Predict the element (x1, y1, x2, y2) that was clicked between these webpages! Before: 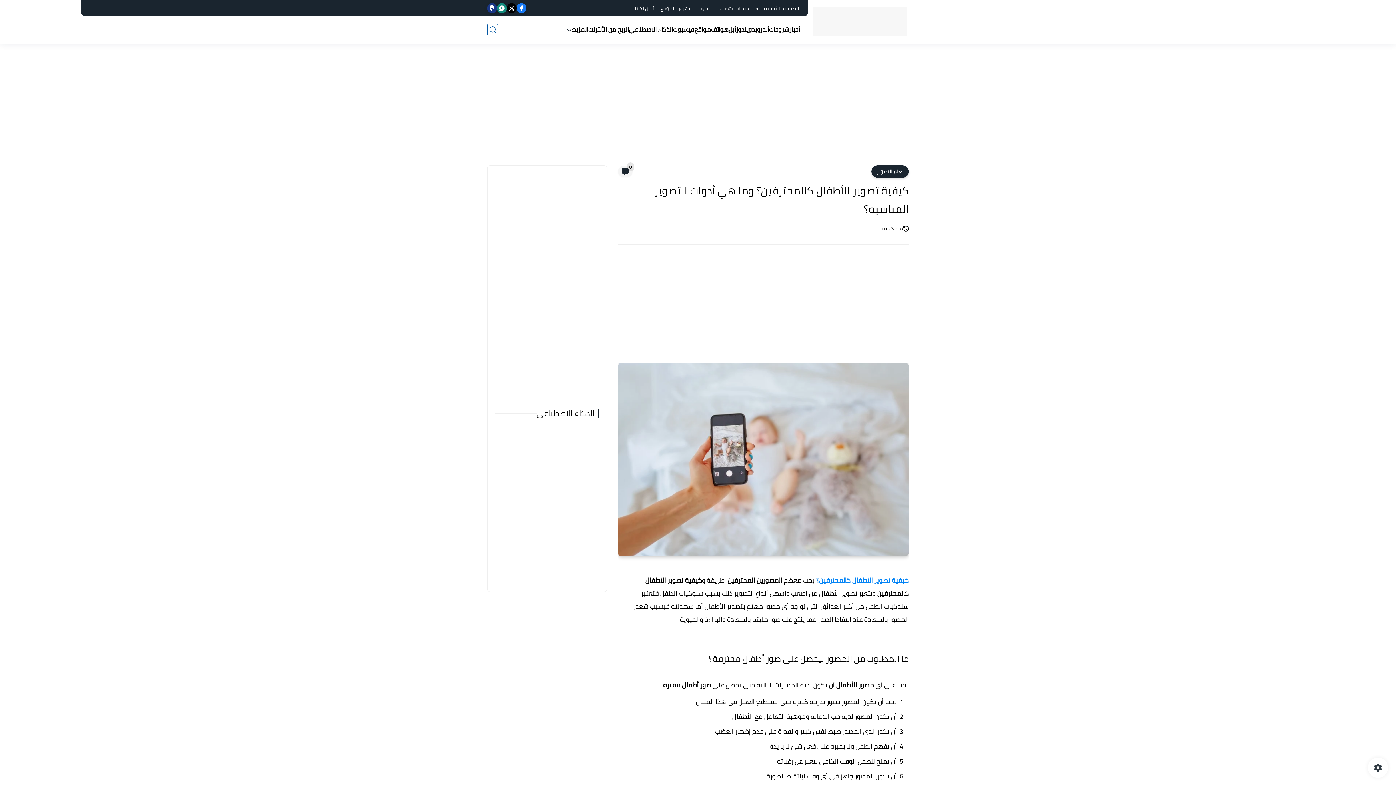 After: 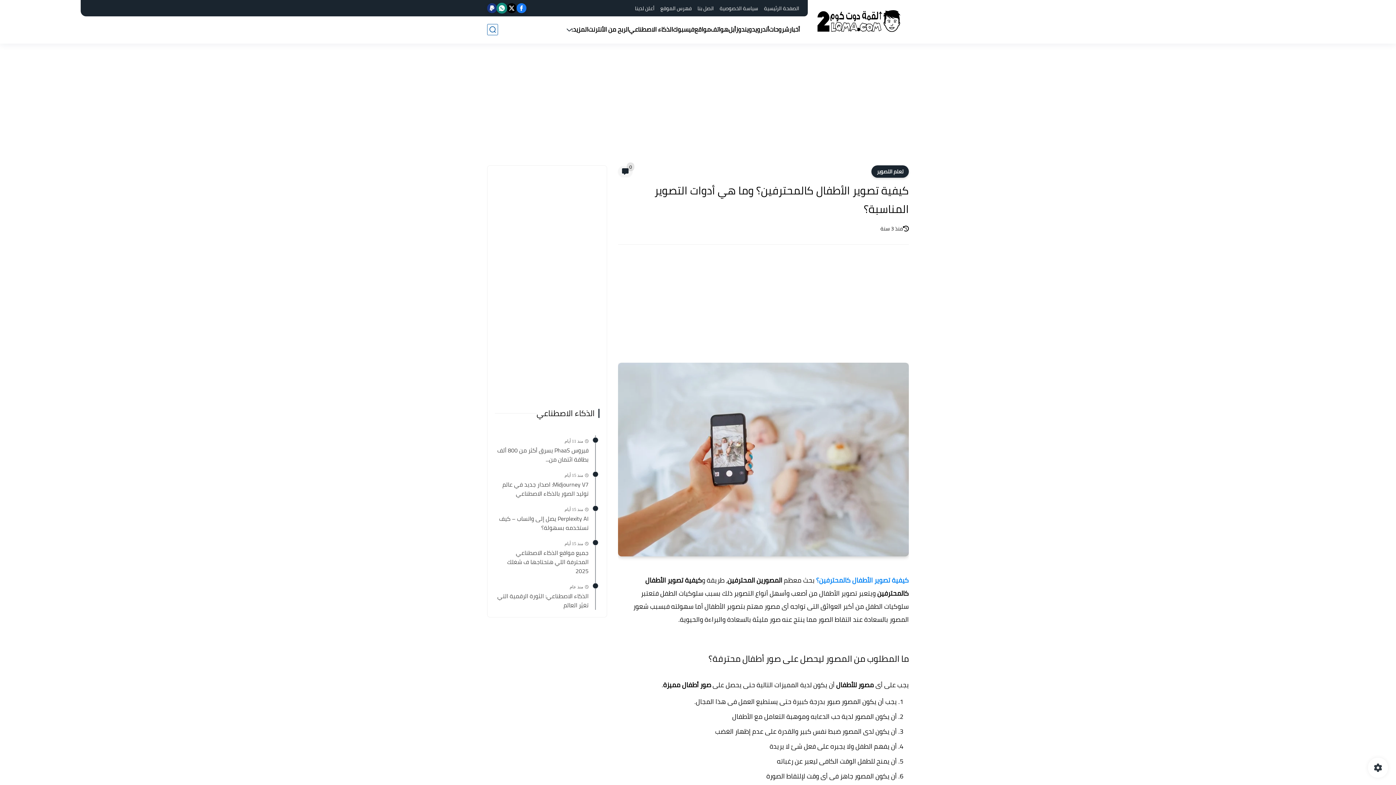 Action: bbox: (497, 3, 506, 13)